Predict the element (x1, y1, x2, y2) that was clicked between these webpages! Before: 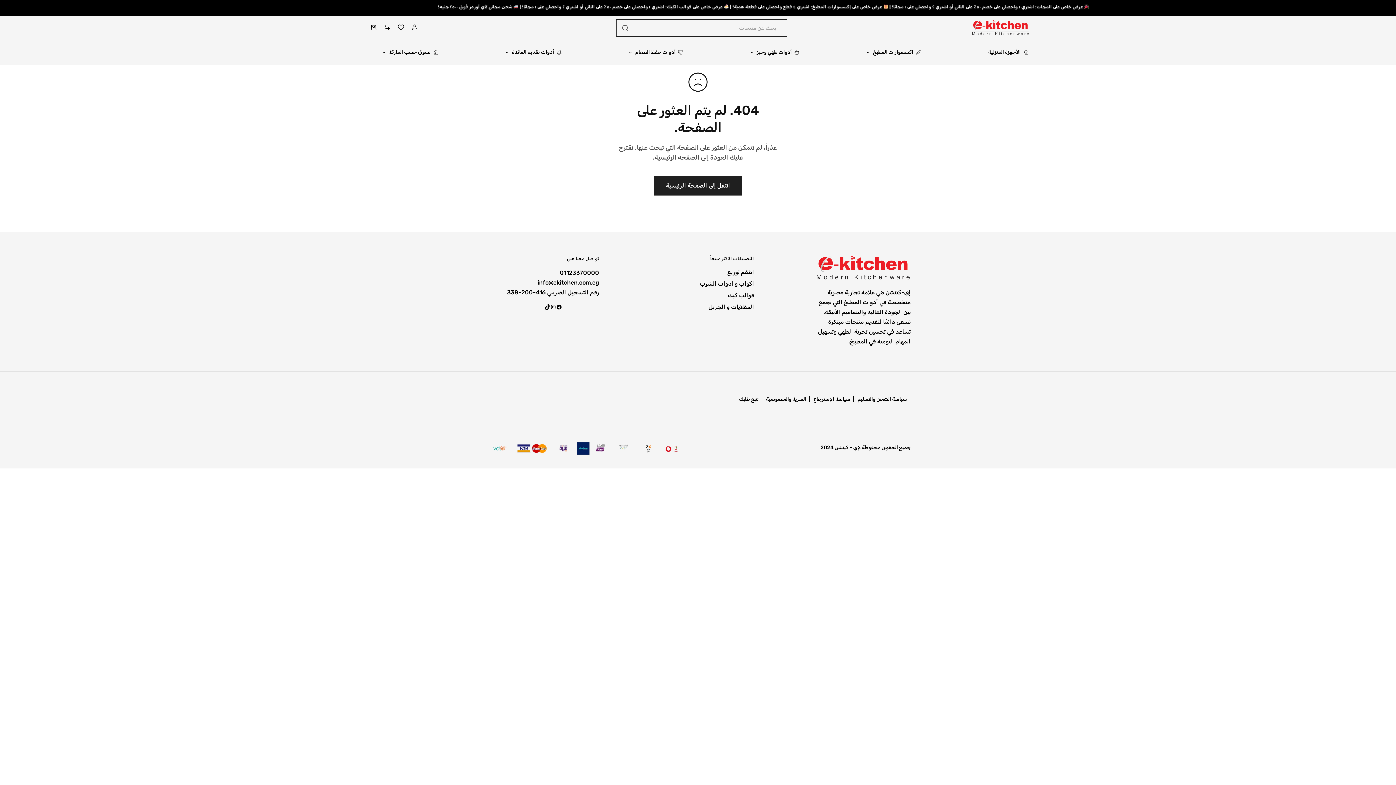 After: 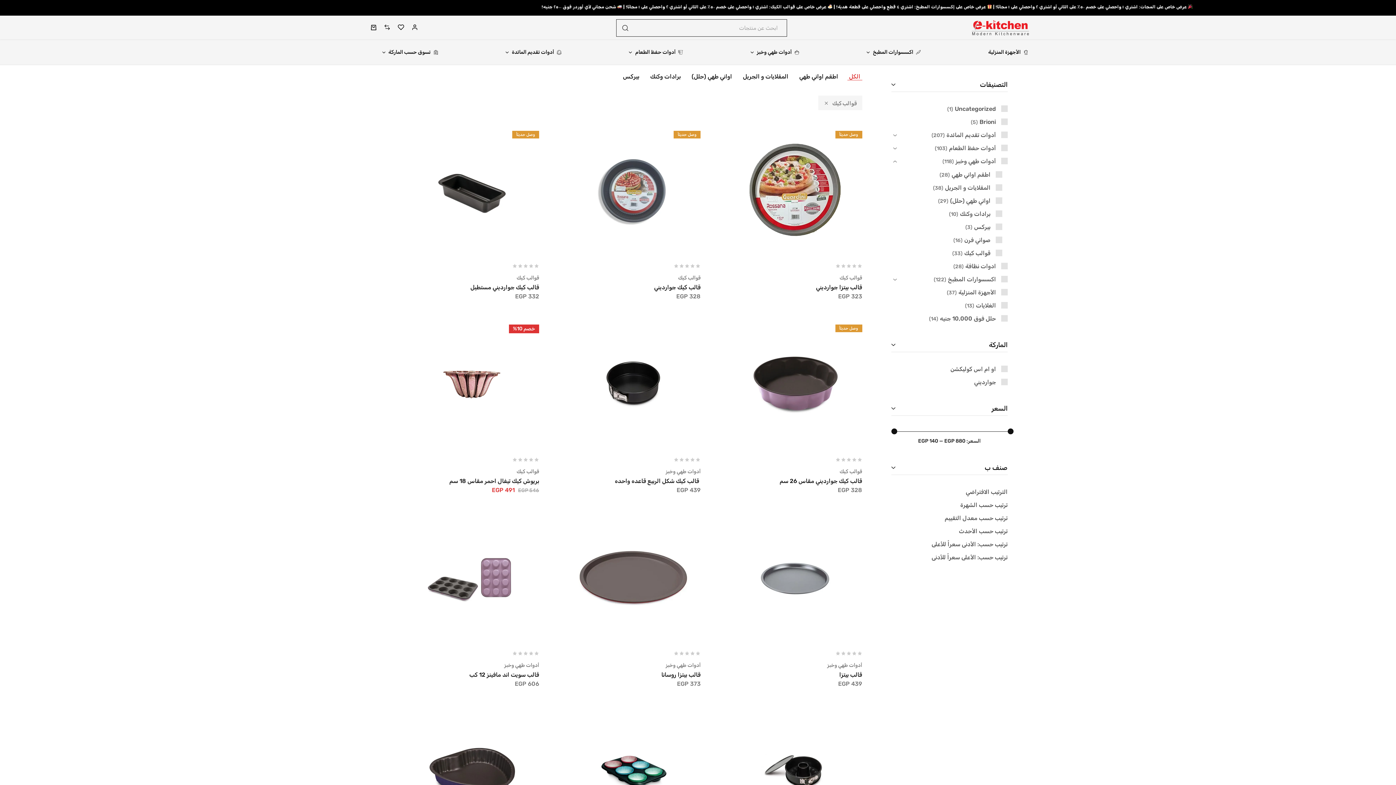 Action: bbox: (728, 292, 754, 298) label: قوالب كيك